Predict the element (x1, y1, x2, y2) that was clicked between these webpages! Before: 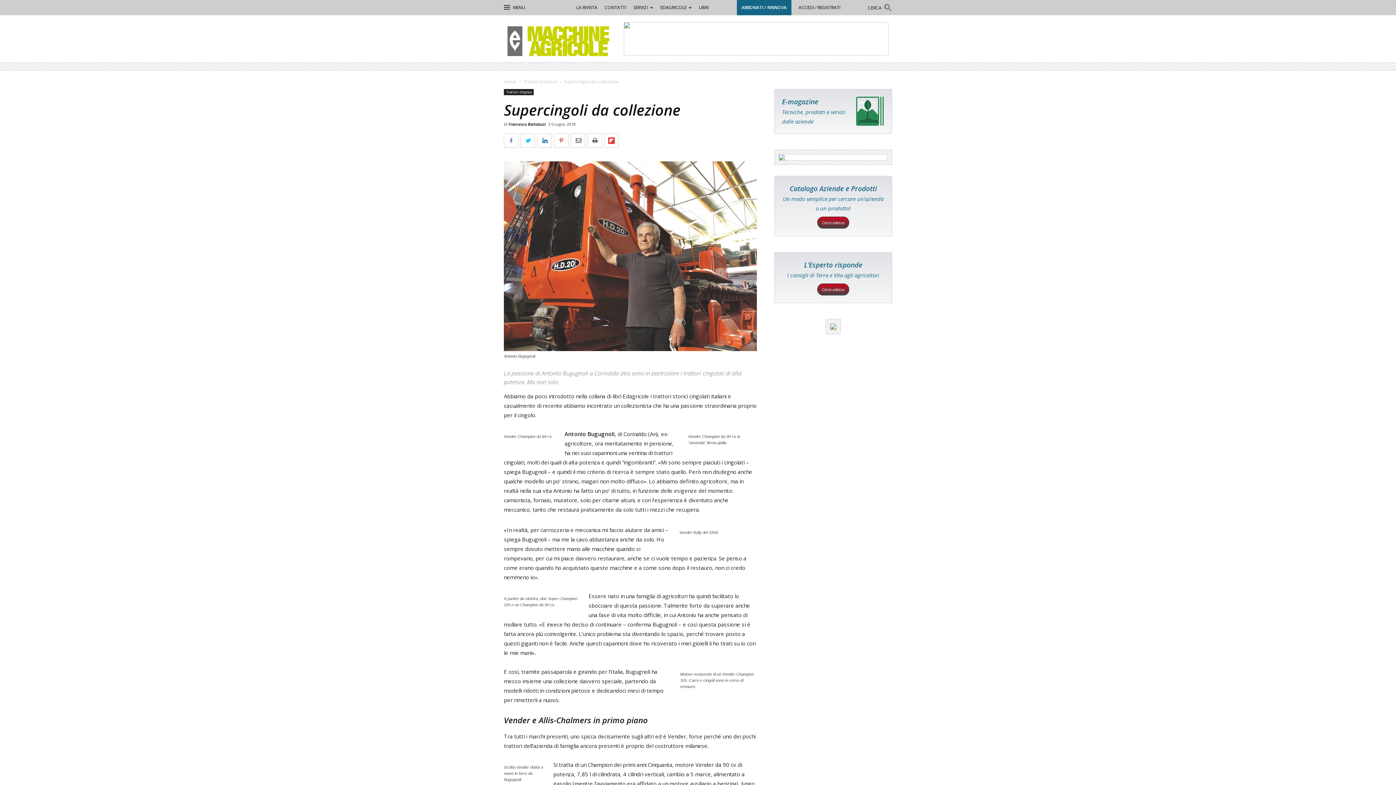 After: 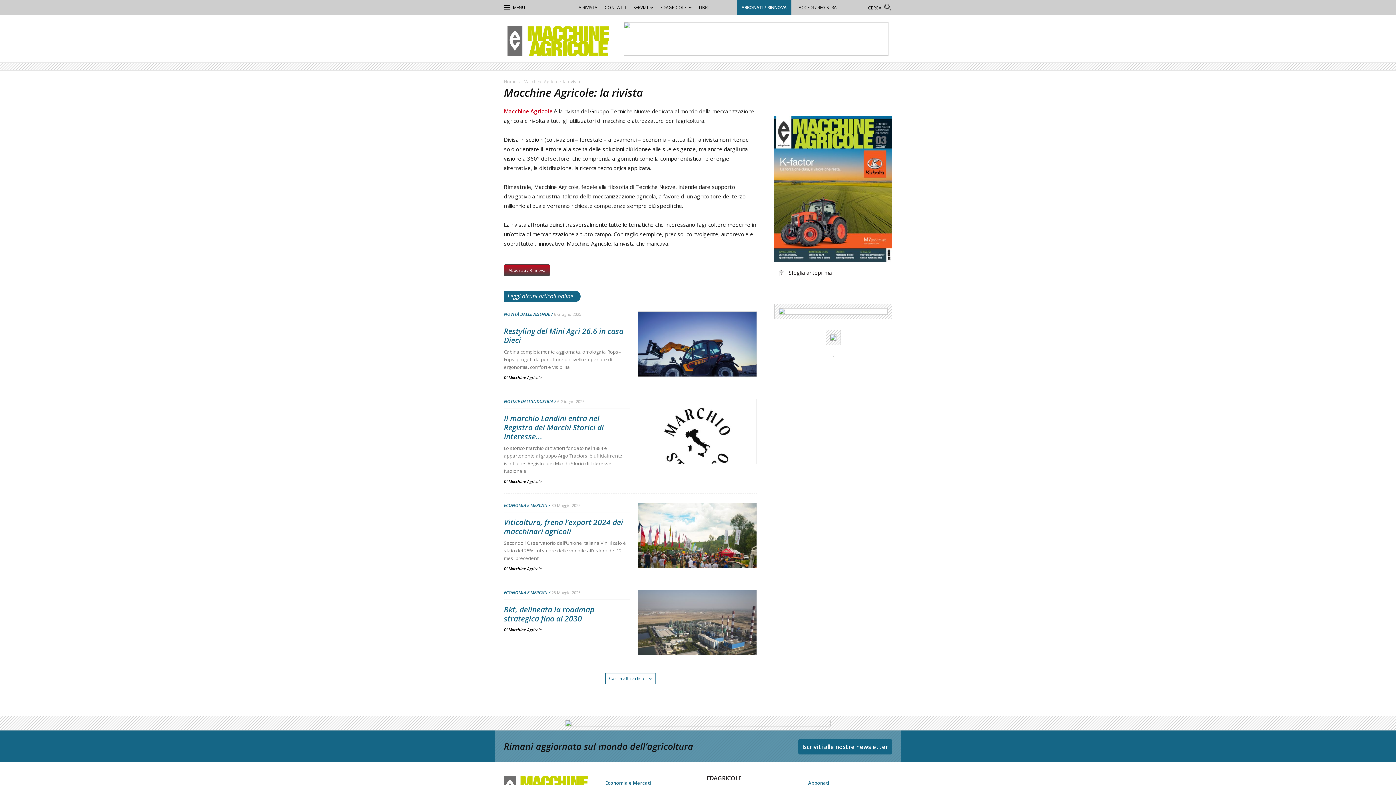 Action: label: LA RIVISTA bbox: (576, 4, 597, 10)